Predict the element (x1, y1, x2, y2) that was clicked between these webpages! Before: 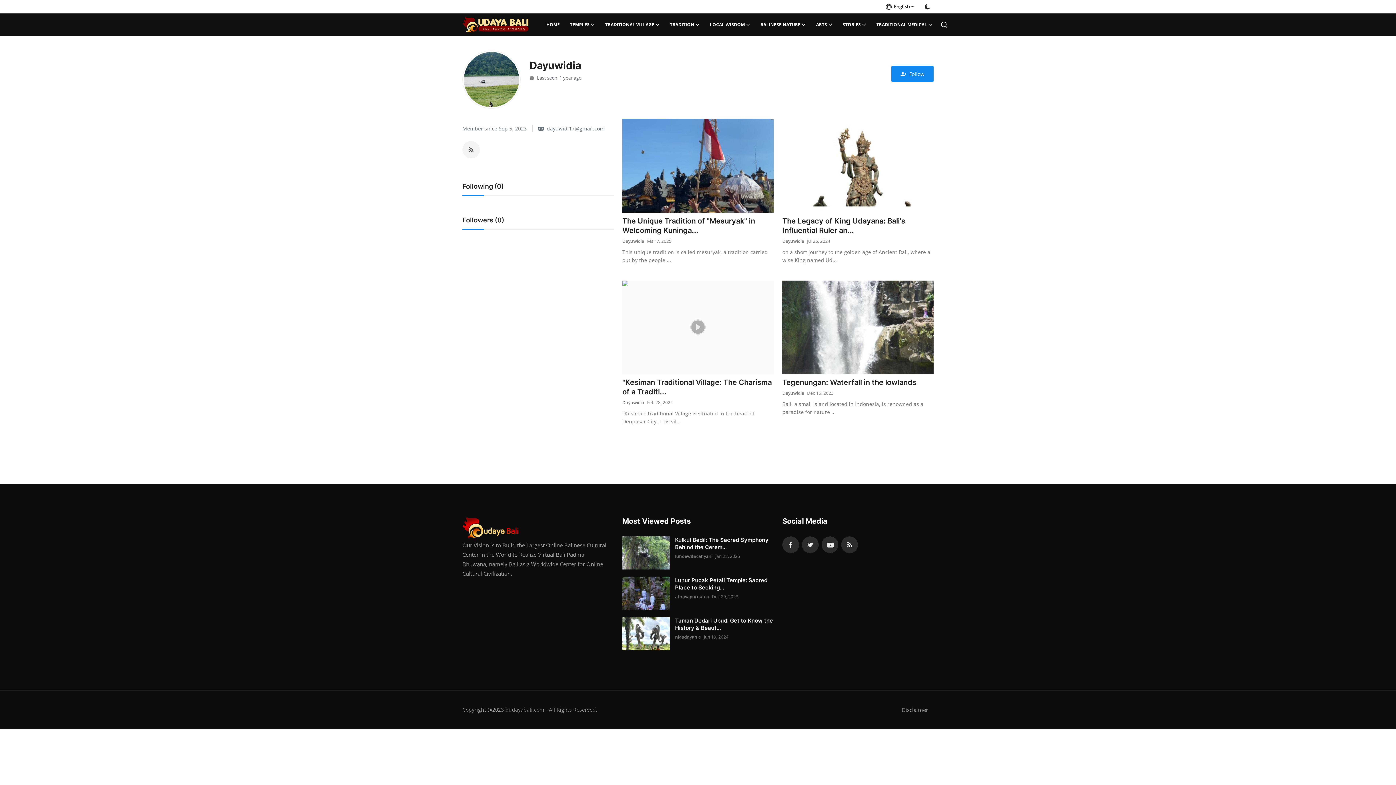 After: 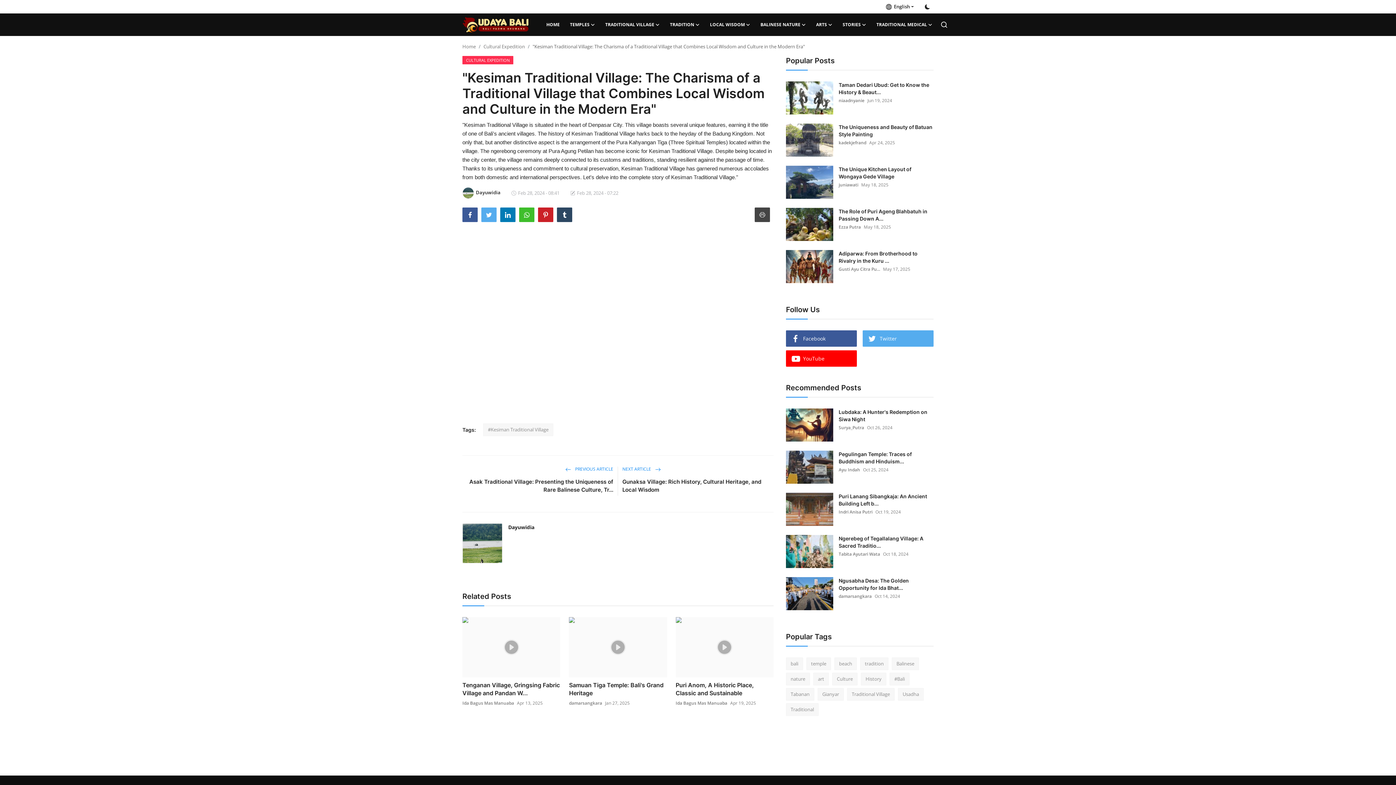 Action: bbox: (622, 280, 773, 374)